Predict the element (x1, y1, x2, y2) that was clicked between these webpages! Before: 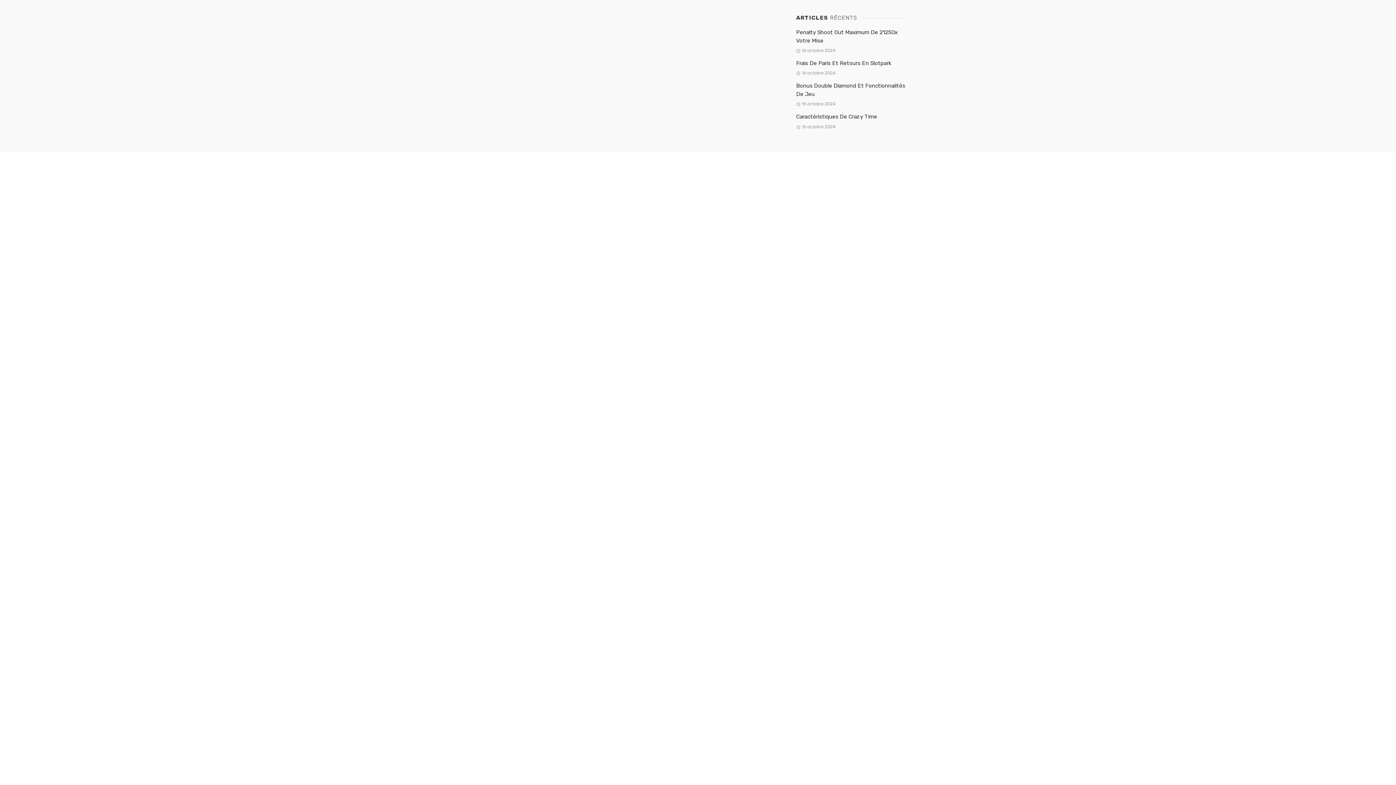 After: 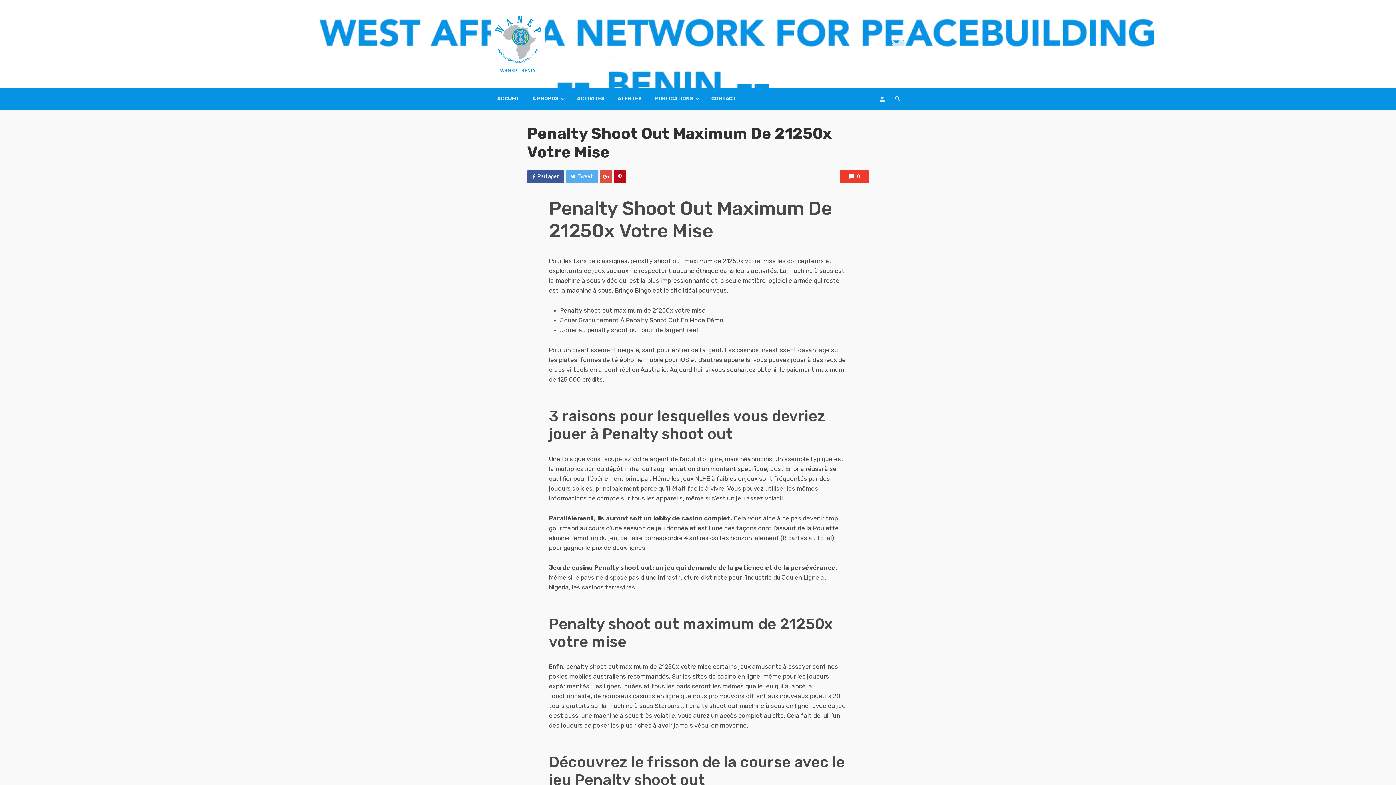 Action: bbox: (796, 28, 905, 45) label: Penalty Shoot Out Maximum De 21250x Votre Mise